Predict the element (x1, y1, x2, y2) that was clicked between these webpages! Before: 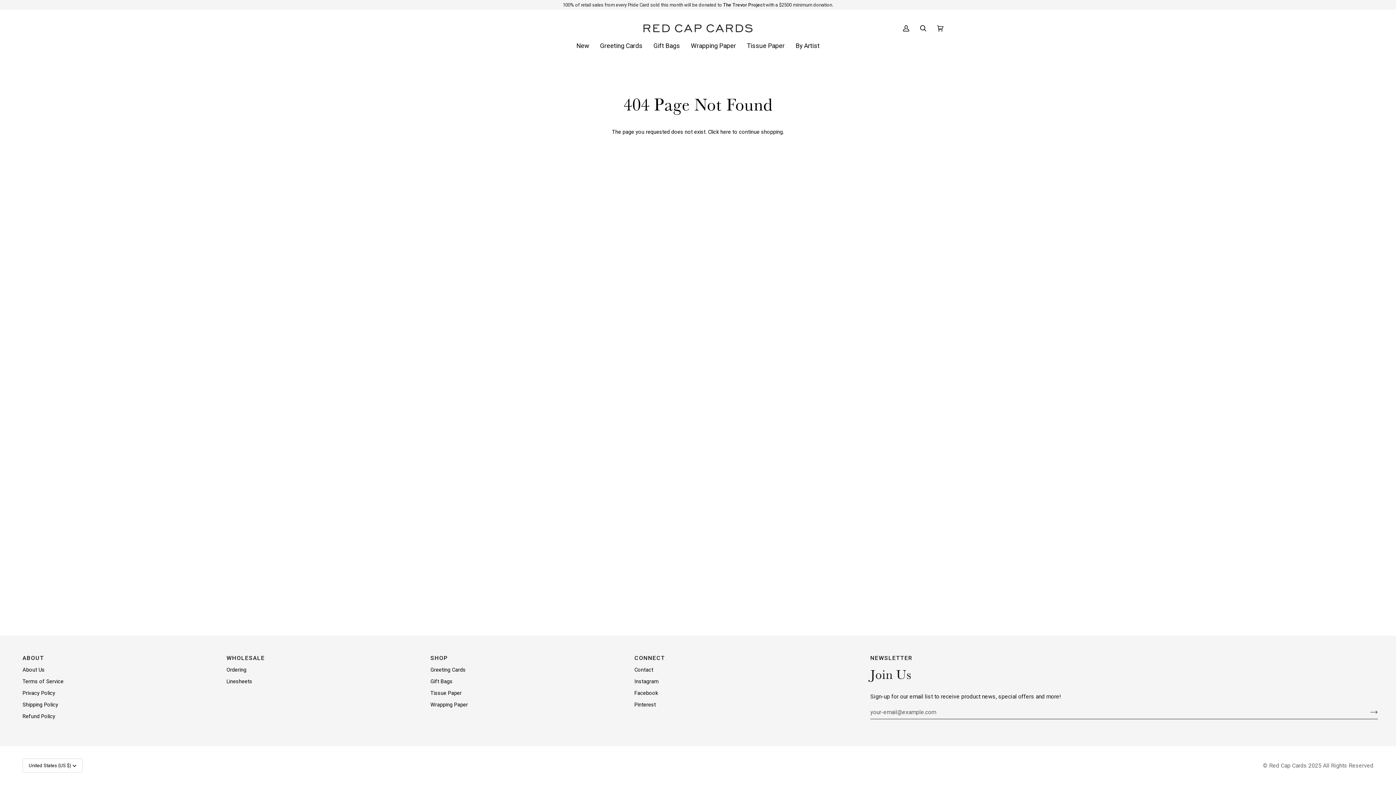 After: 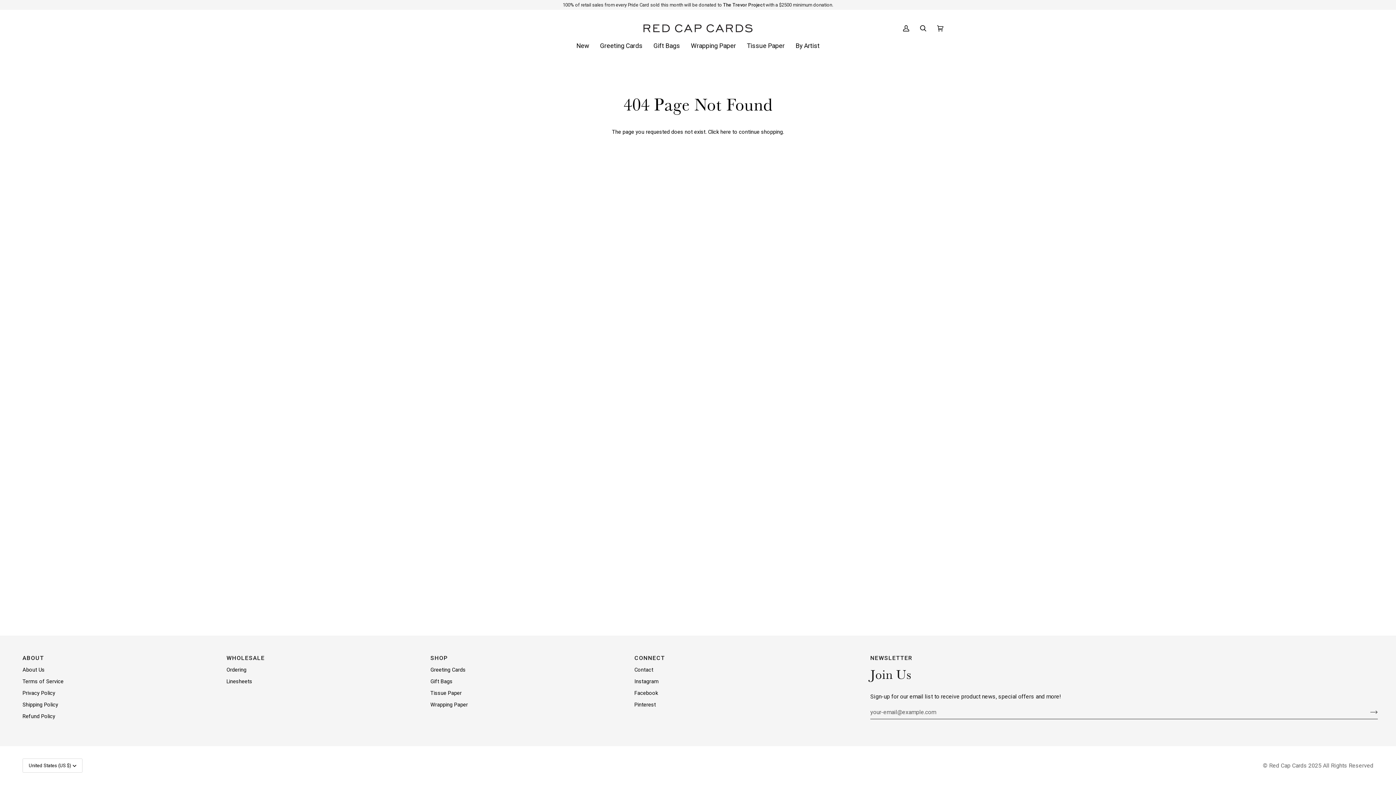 Action: label: Footer — Wholesale bbox: (226, 654, 421, 666)